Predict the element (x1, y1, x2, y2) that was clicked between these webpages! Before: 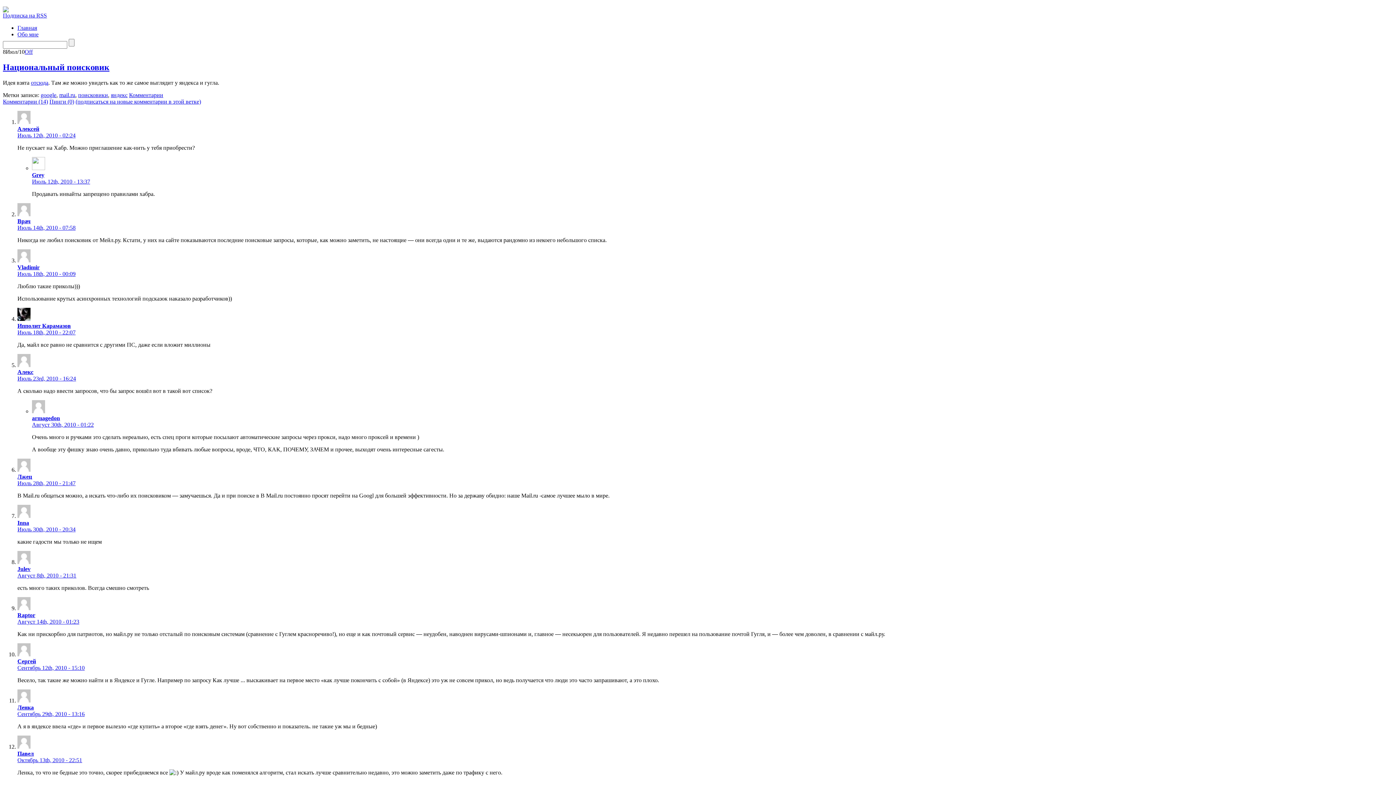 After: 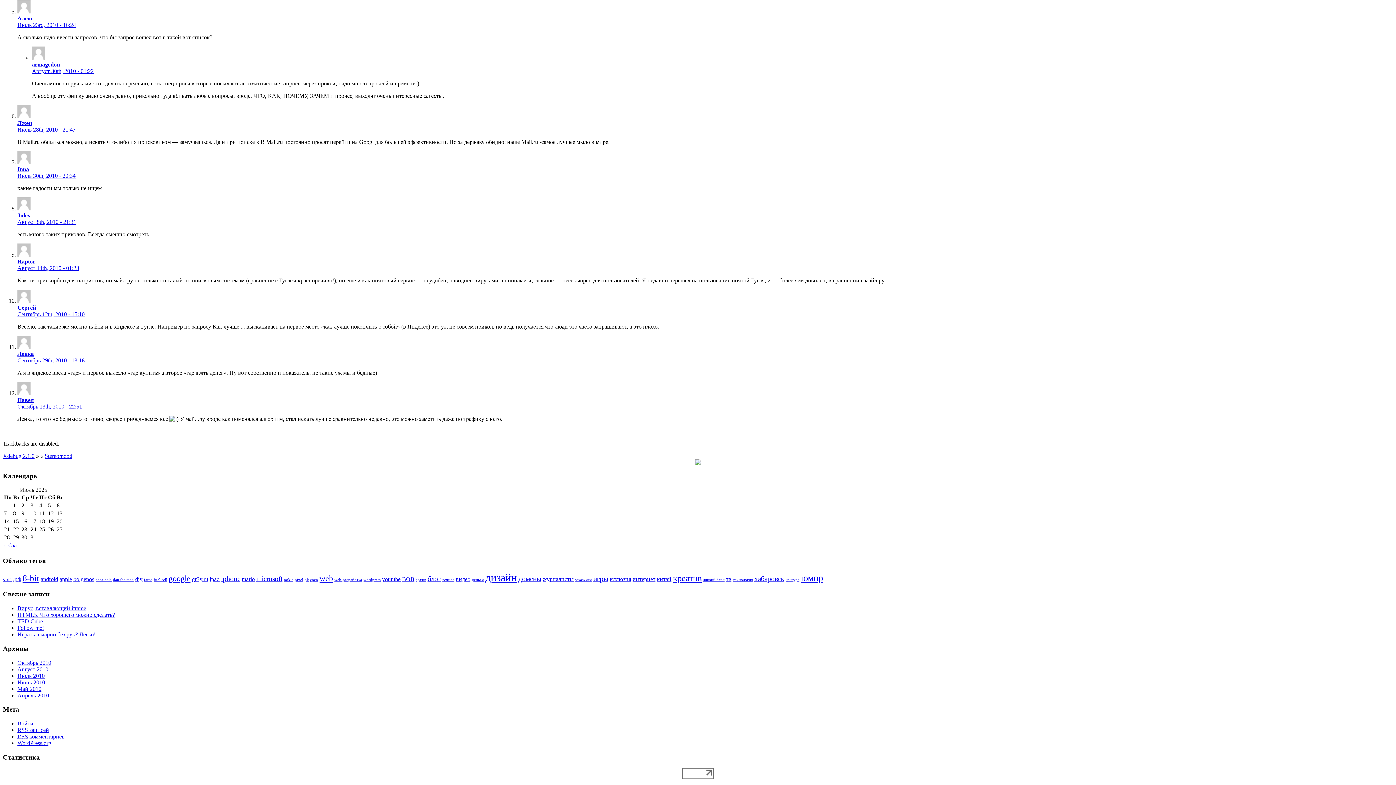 Action: bbox: (17, 375, 76, 381) label: Июль 23rd, 2010 - 16:24